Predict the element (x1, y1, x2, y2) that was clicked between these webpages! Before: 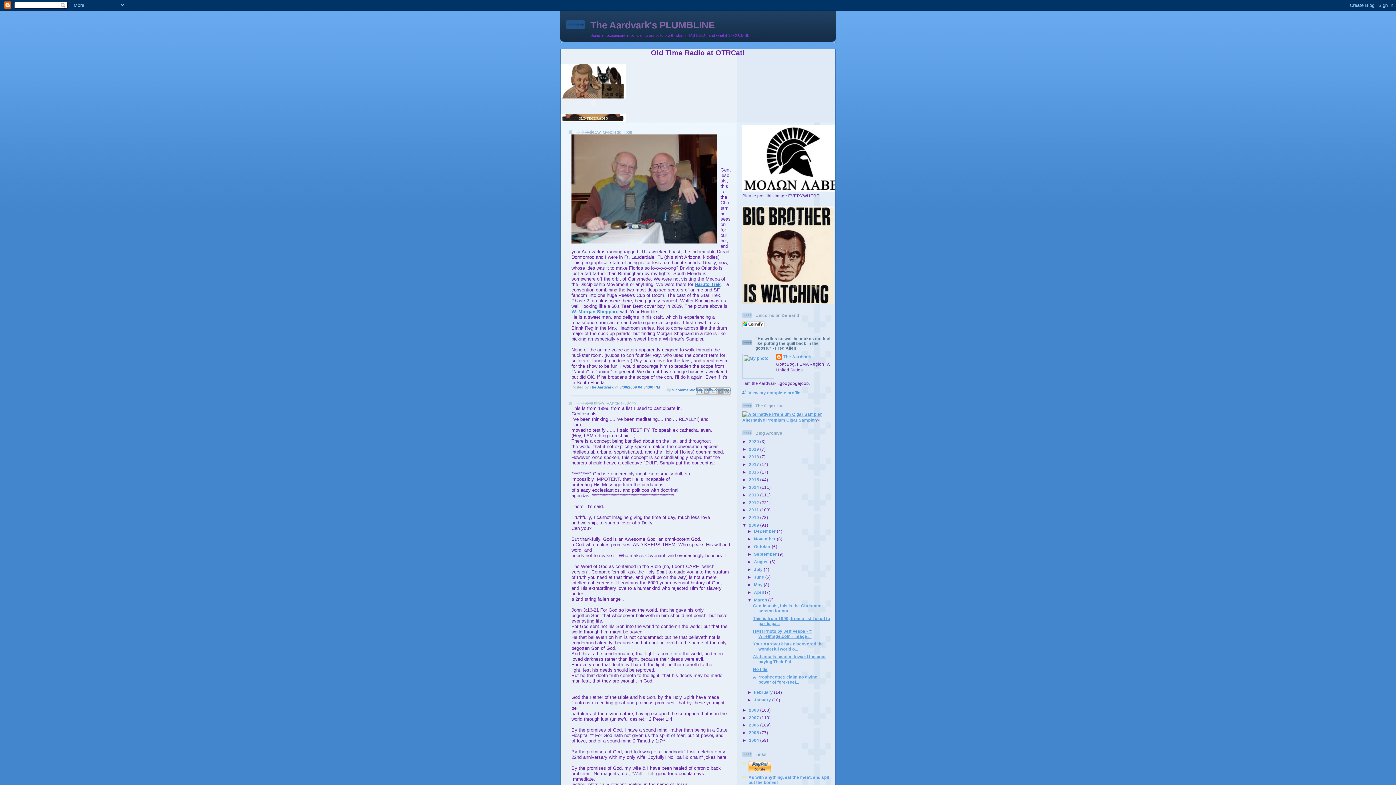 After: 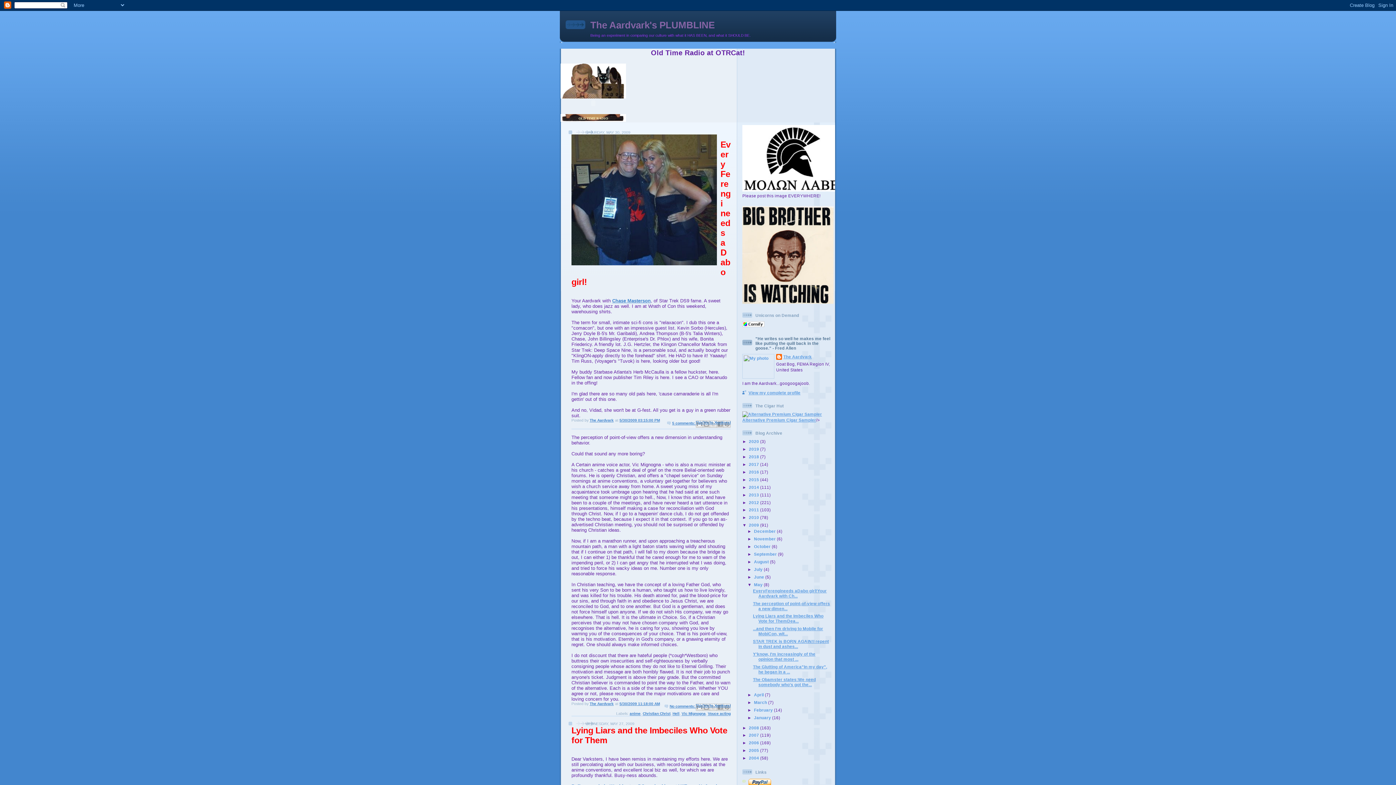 Action: bbox: (754, 582, 764, 587) label: May 